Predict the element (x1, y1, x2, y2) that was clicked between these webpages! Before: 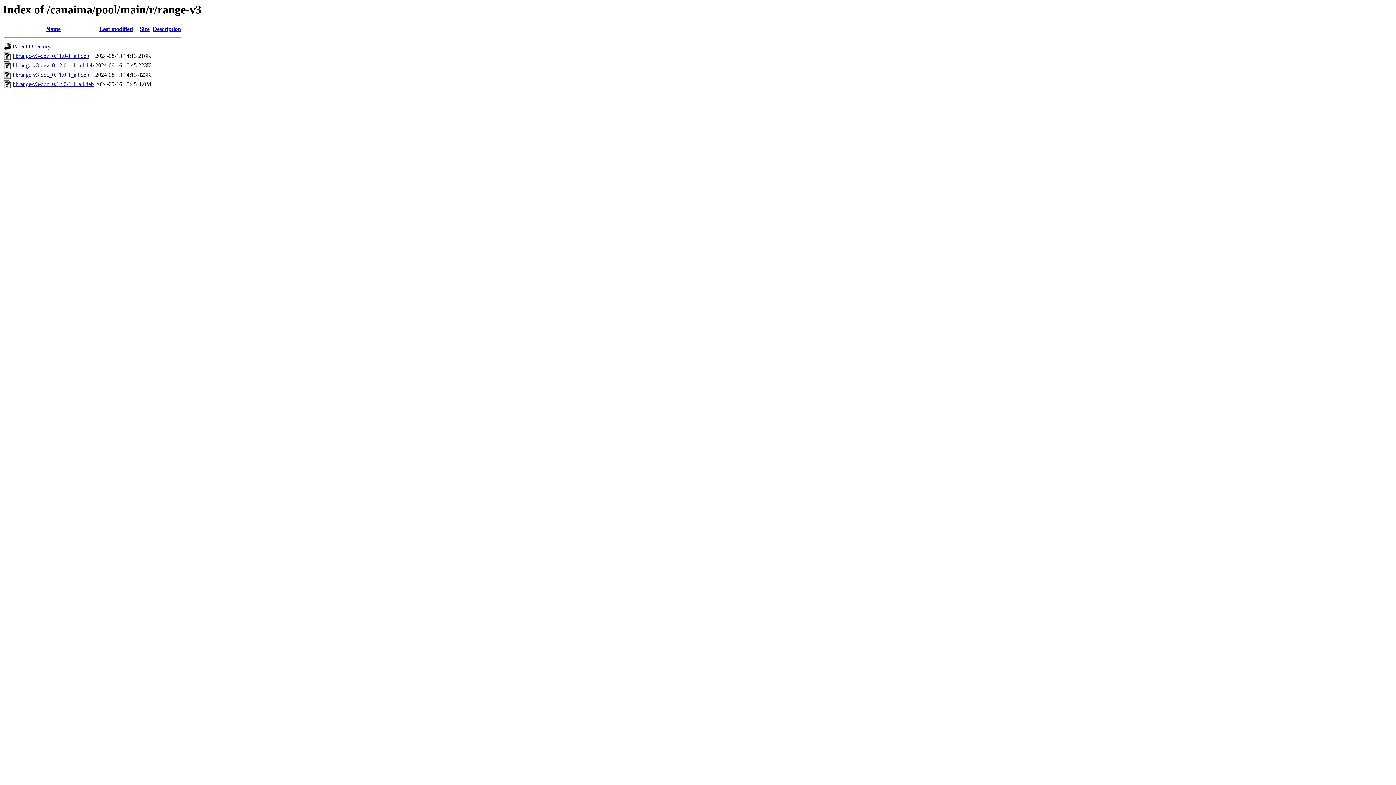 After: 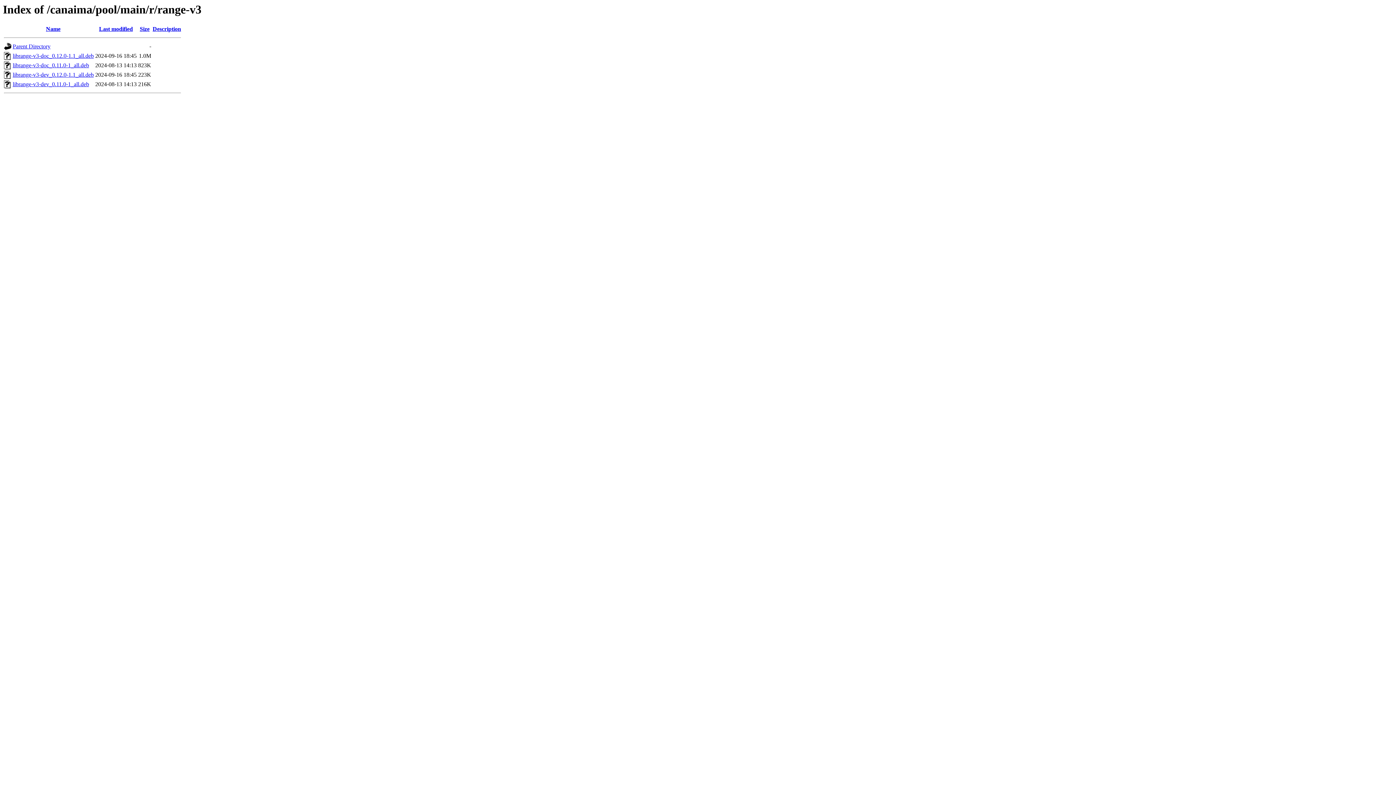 Action: label: Name bbox: (46, 25, 60, 32)